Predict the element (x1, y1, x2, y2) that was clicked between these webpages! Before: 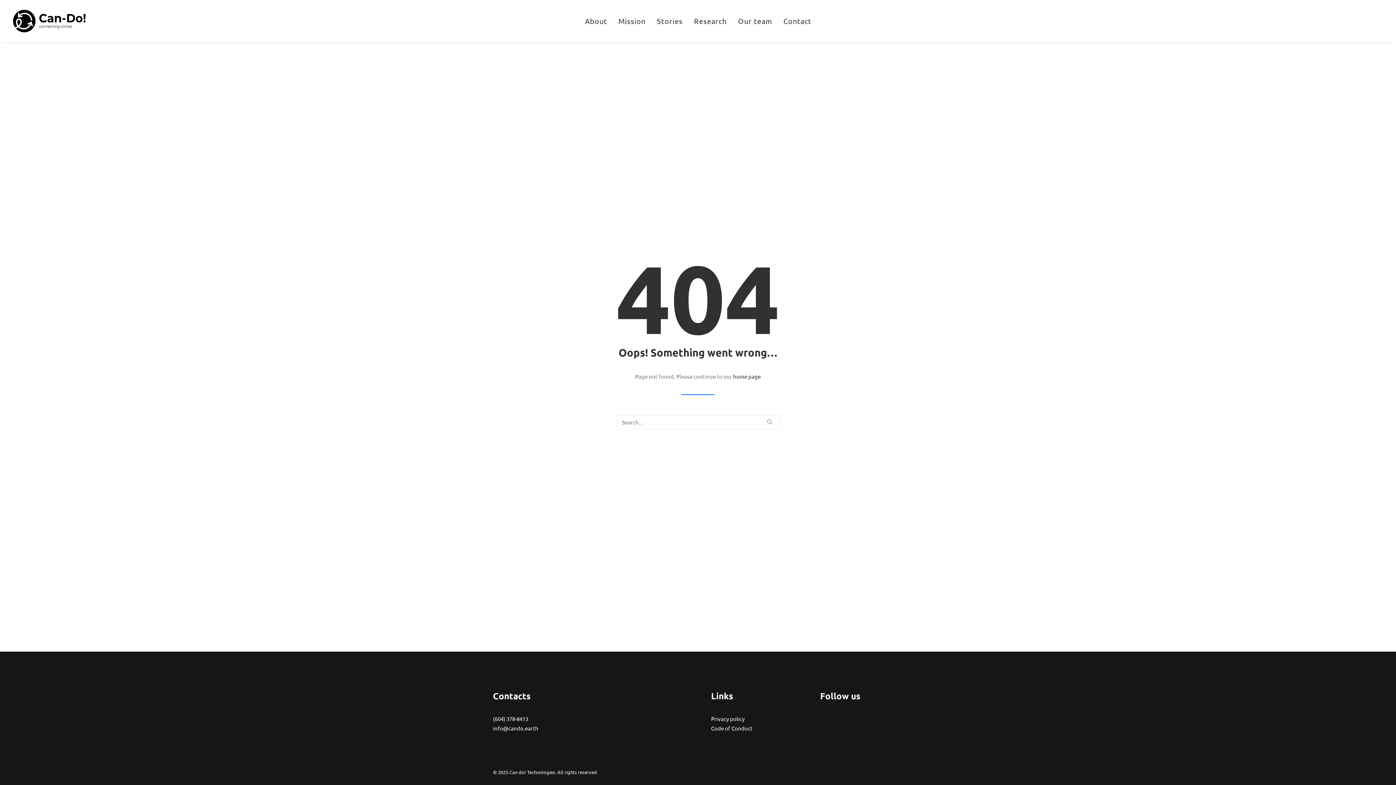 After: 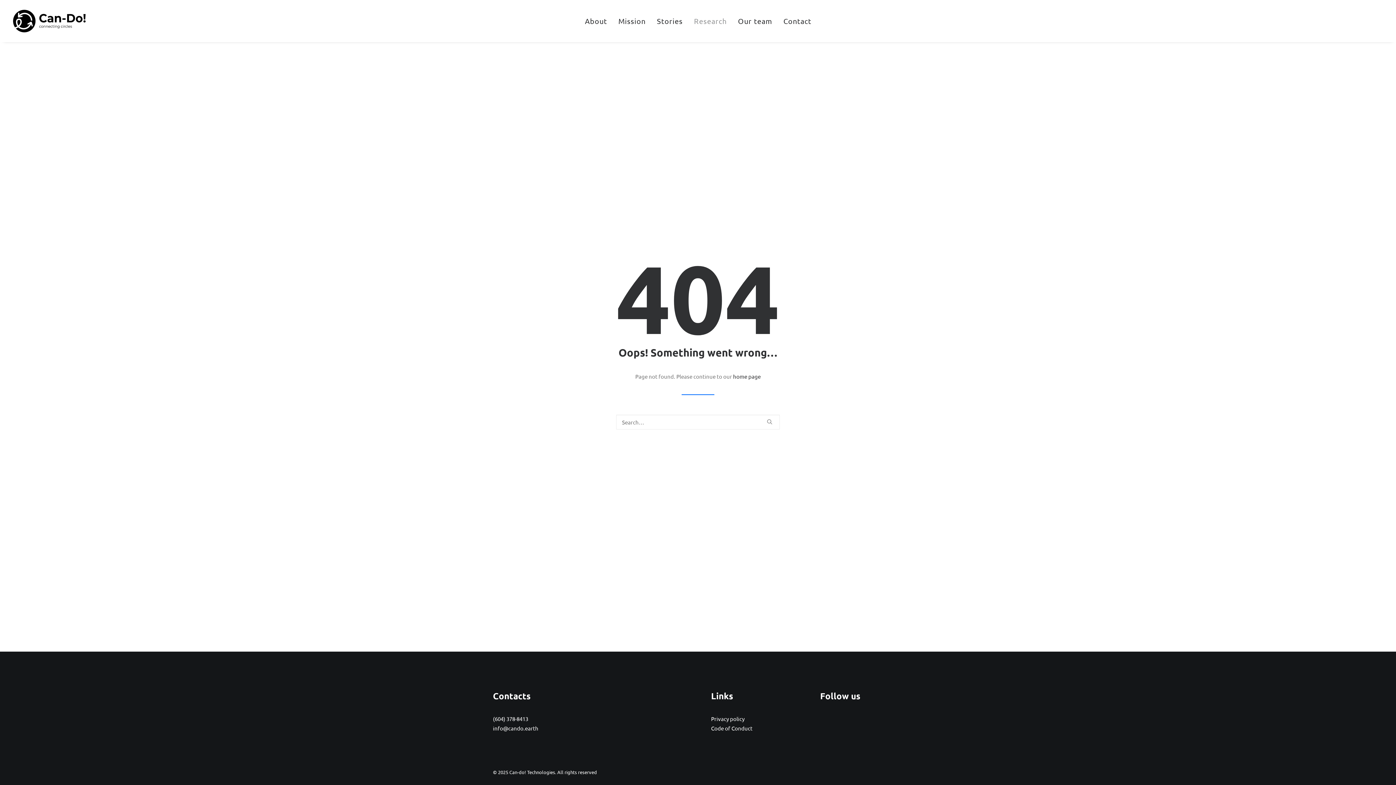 Action: bbox: (689, 0, 732, 42) label: Research